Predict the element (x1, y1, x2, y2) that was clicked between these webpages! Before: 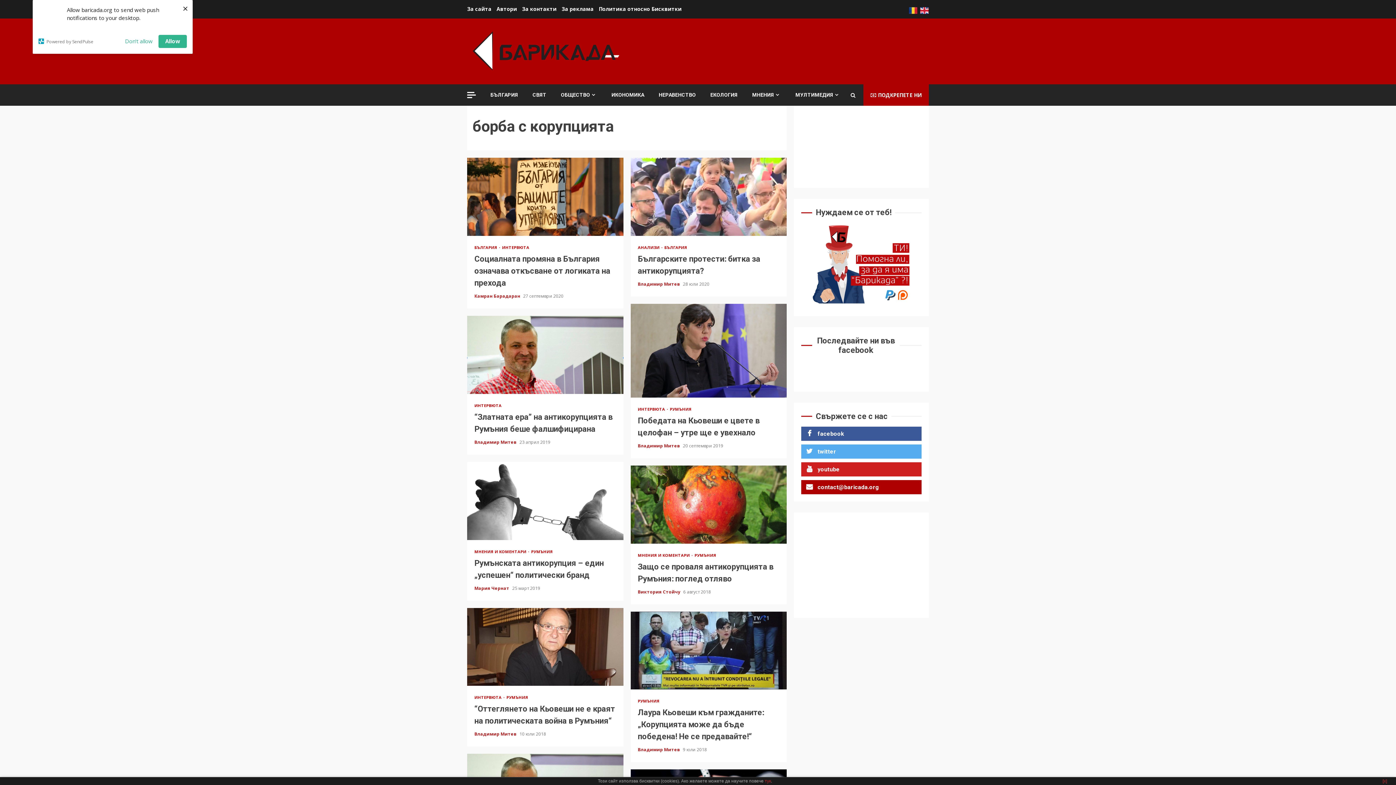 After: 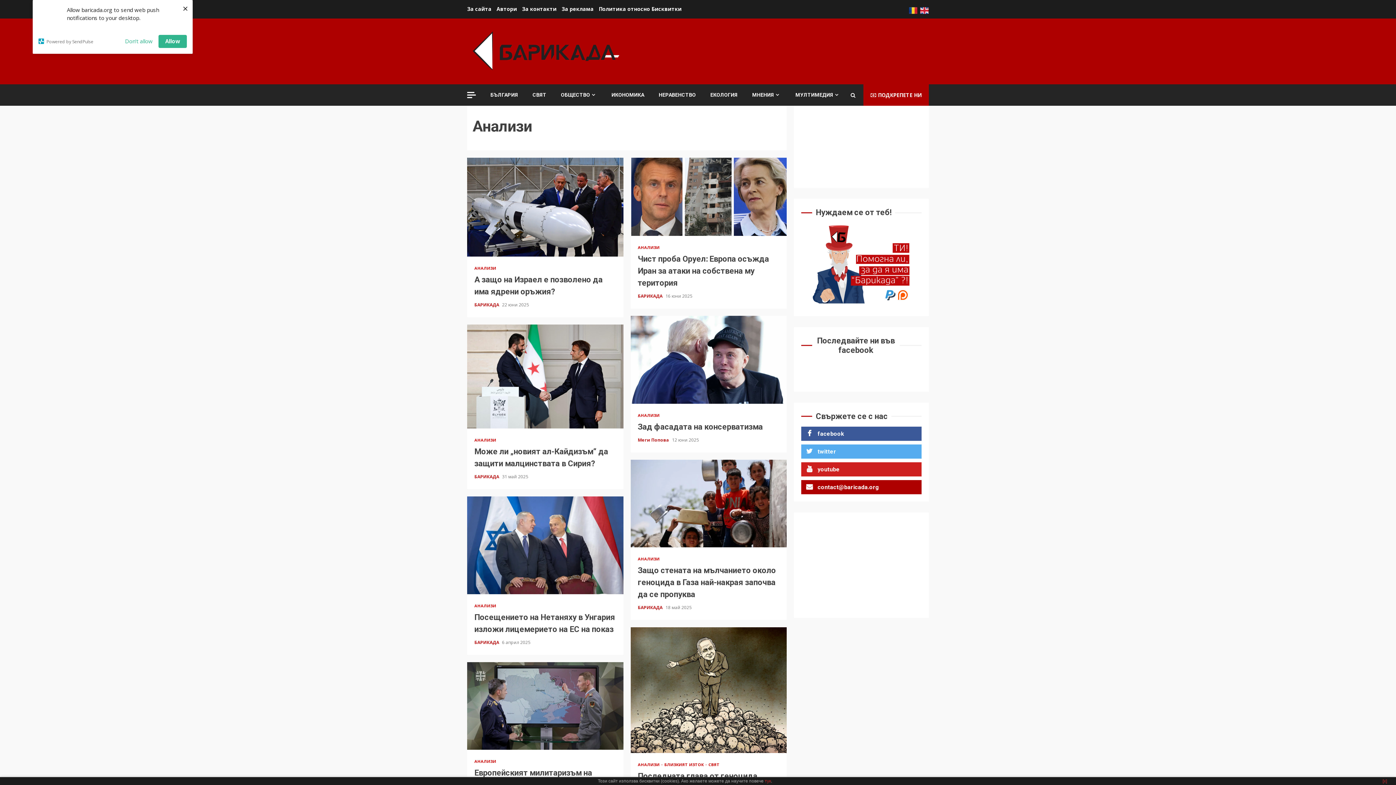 Action: bbox: (638, 245, 662, 249) label: АНАЛИЗИ 